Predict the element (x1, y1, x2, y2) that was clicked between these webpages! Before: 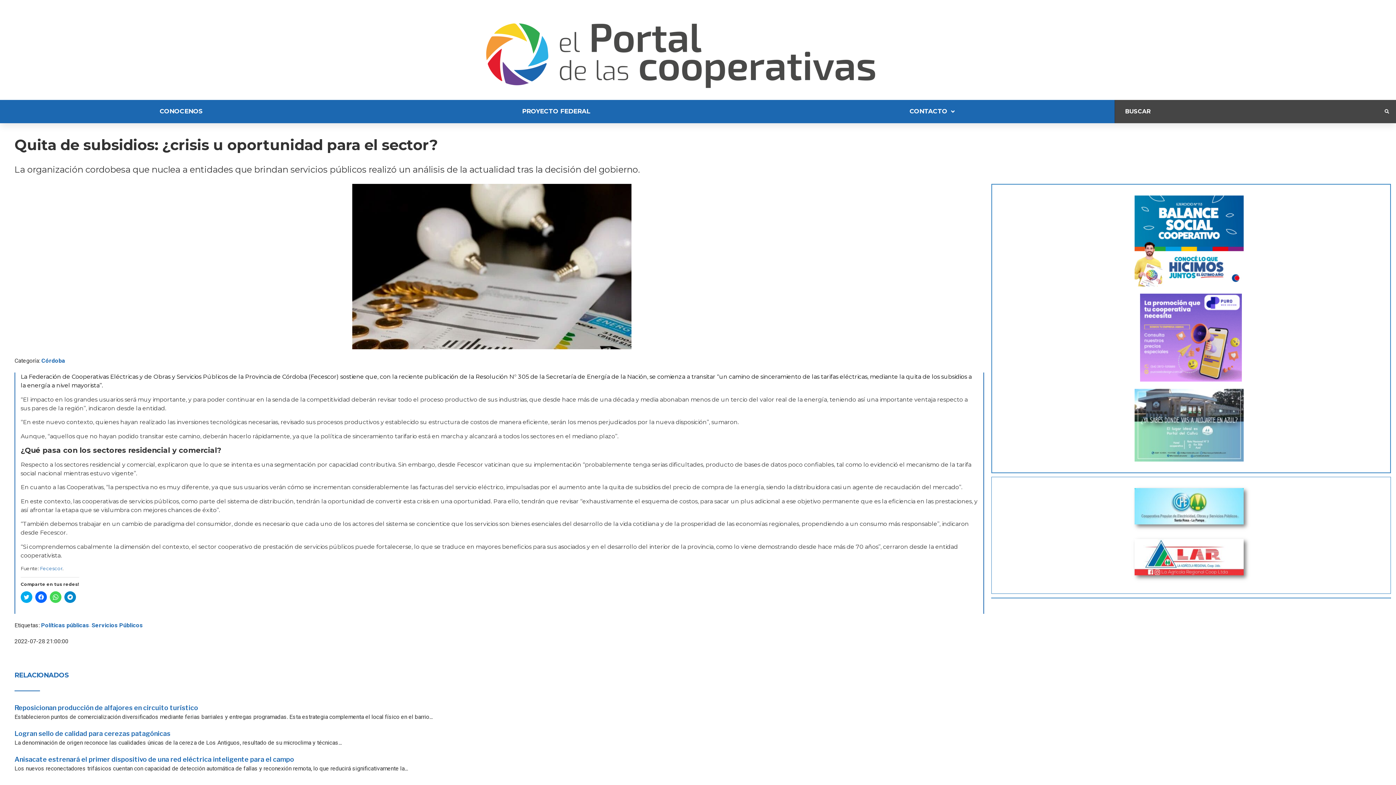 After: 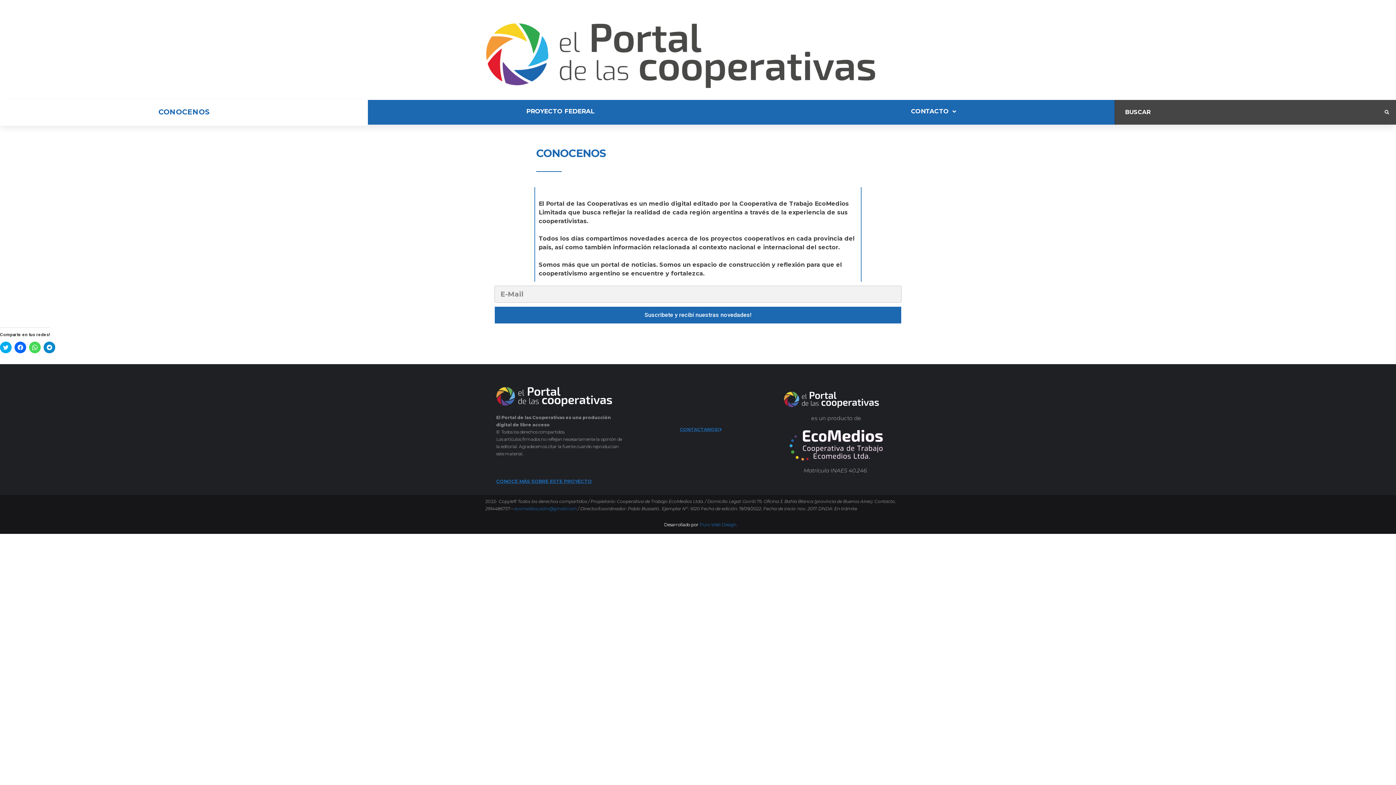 Action: label: CONOCENOS bbox: (0, 100, 362, 124)